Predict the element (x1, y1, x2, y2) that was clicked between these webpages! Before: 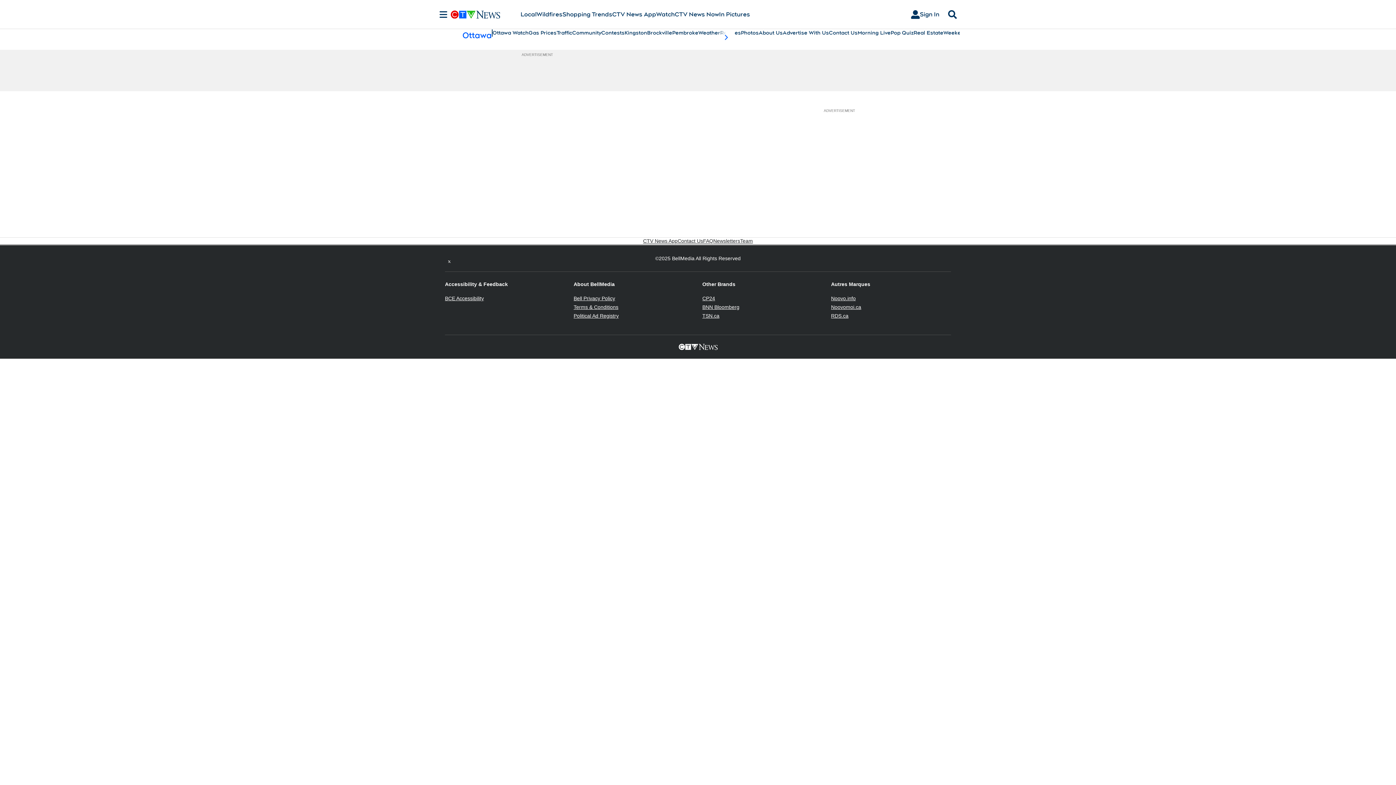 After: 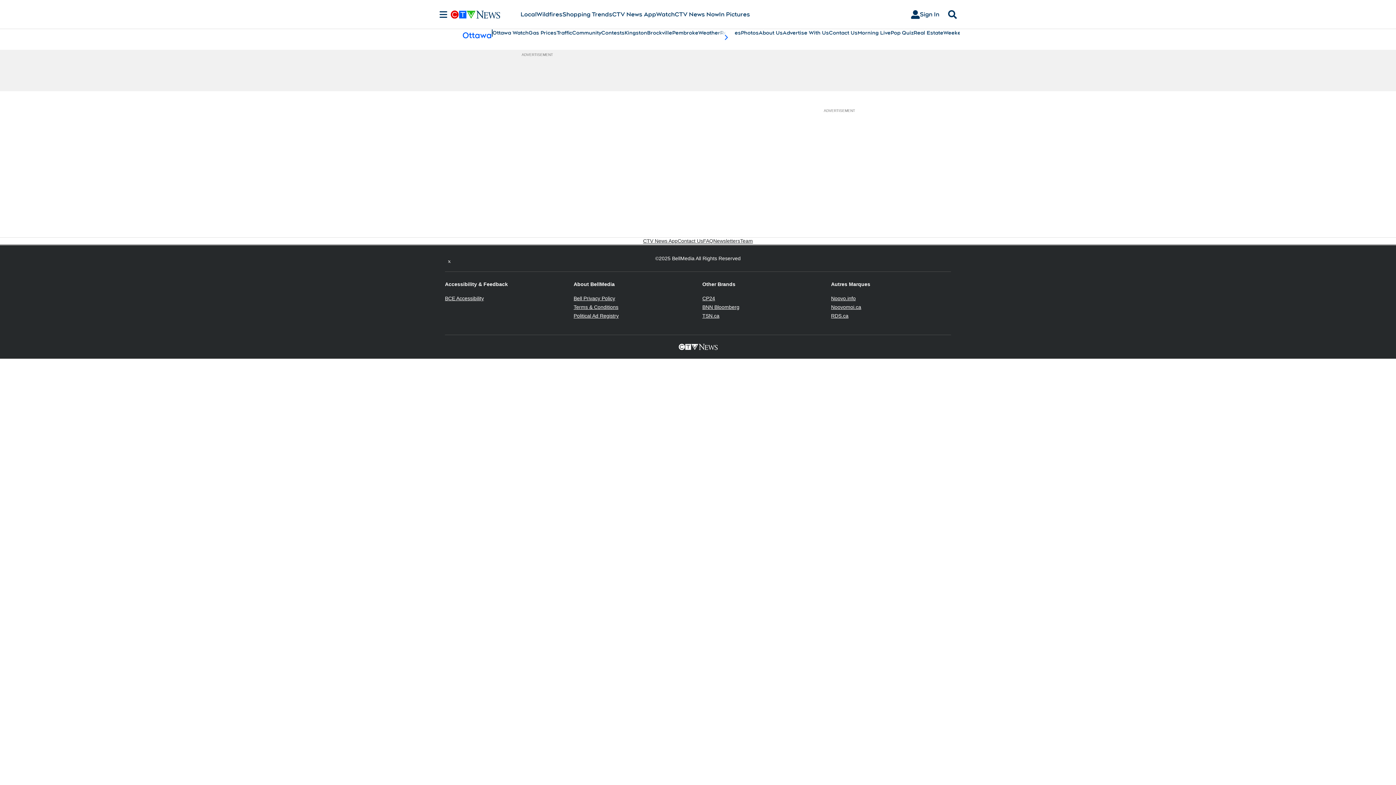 Action: label: RDS.ca
Opens in new window bbox: (831, 313, 848, 318)